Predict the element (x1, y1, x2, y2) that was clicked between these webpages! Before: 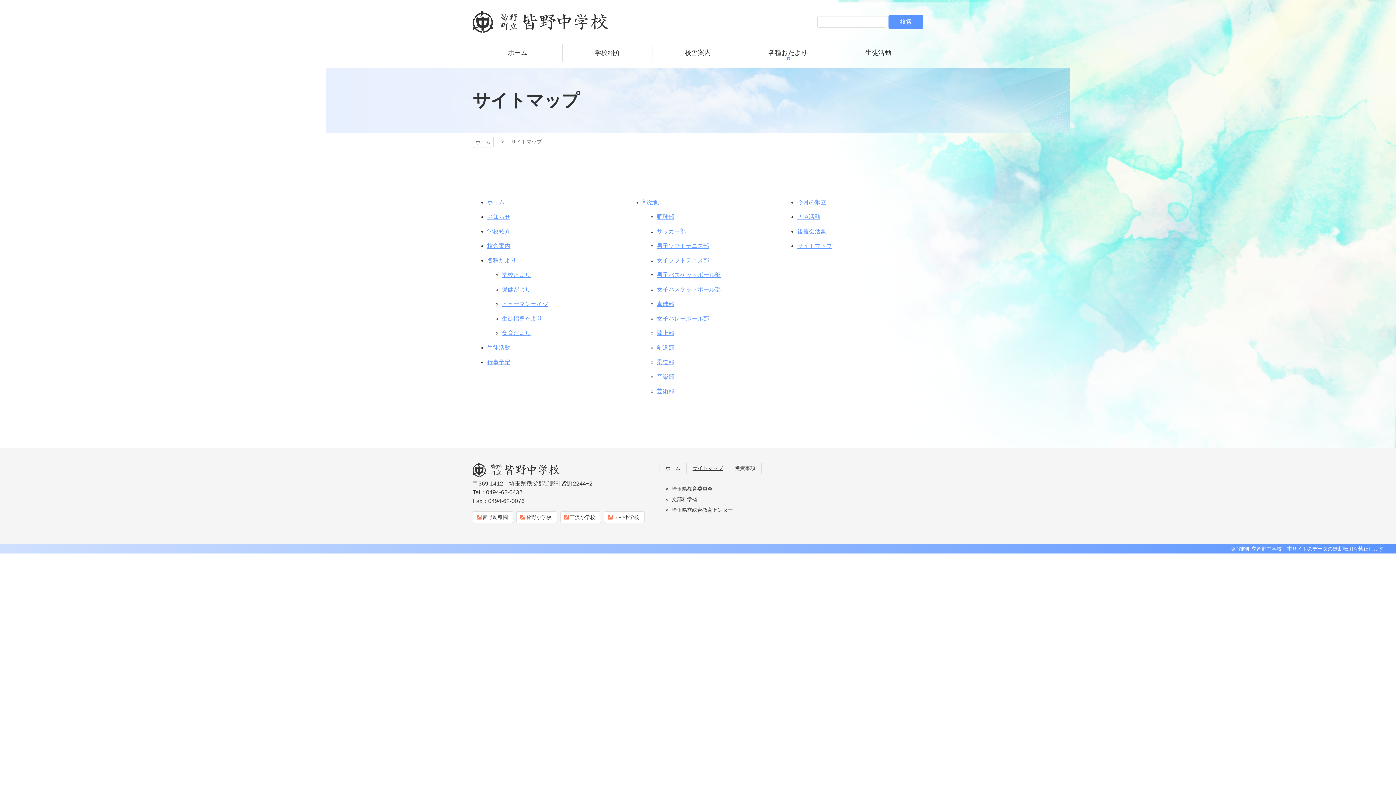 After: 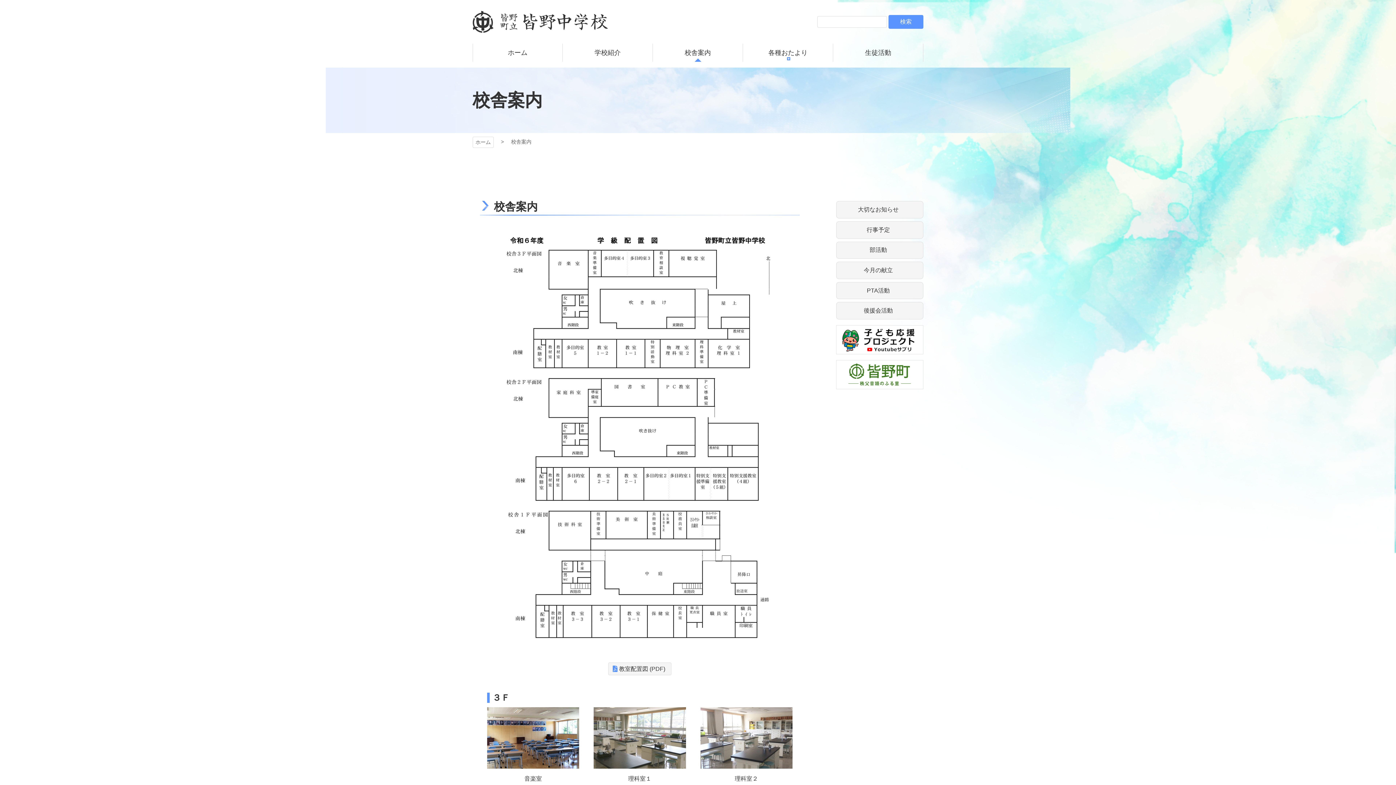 Action: bbox: (653, 43, 742, 61) label: 校舎案内